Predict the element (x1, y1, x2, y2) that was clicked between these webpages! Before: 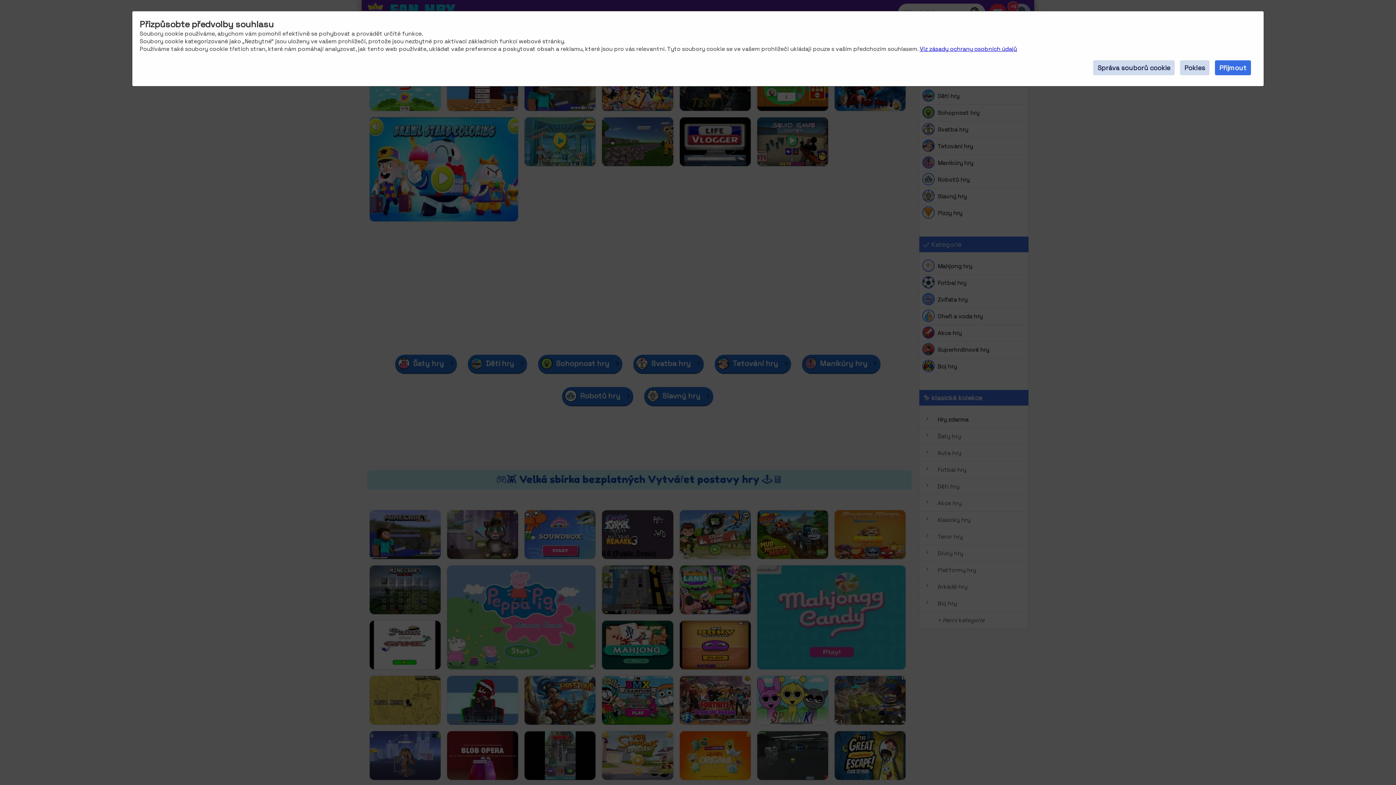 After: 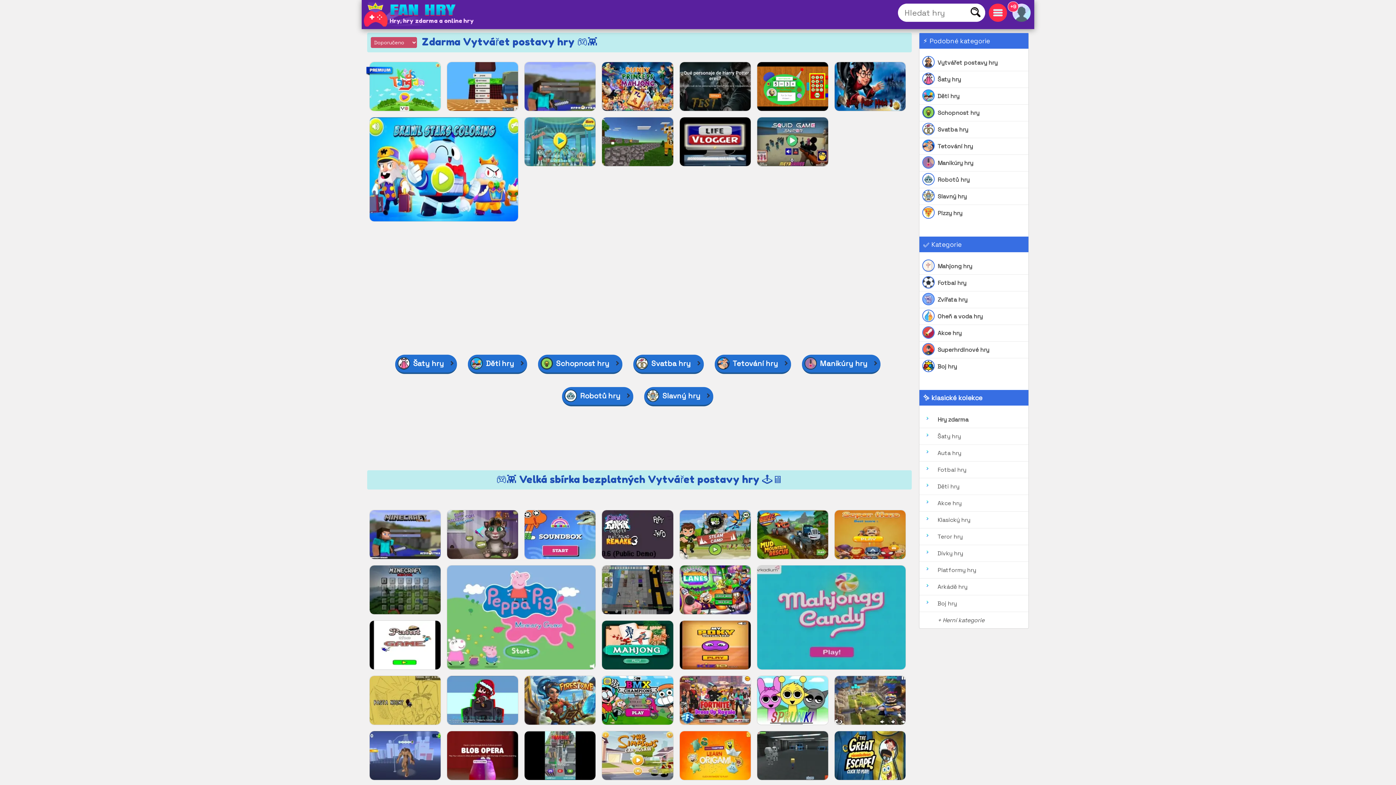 Action: label: Pokles bbox: (1180, 60, 1209, 75)